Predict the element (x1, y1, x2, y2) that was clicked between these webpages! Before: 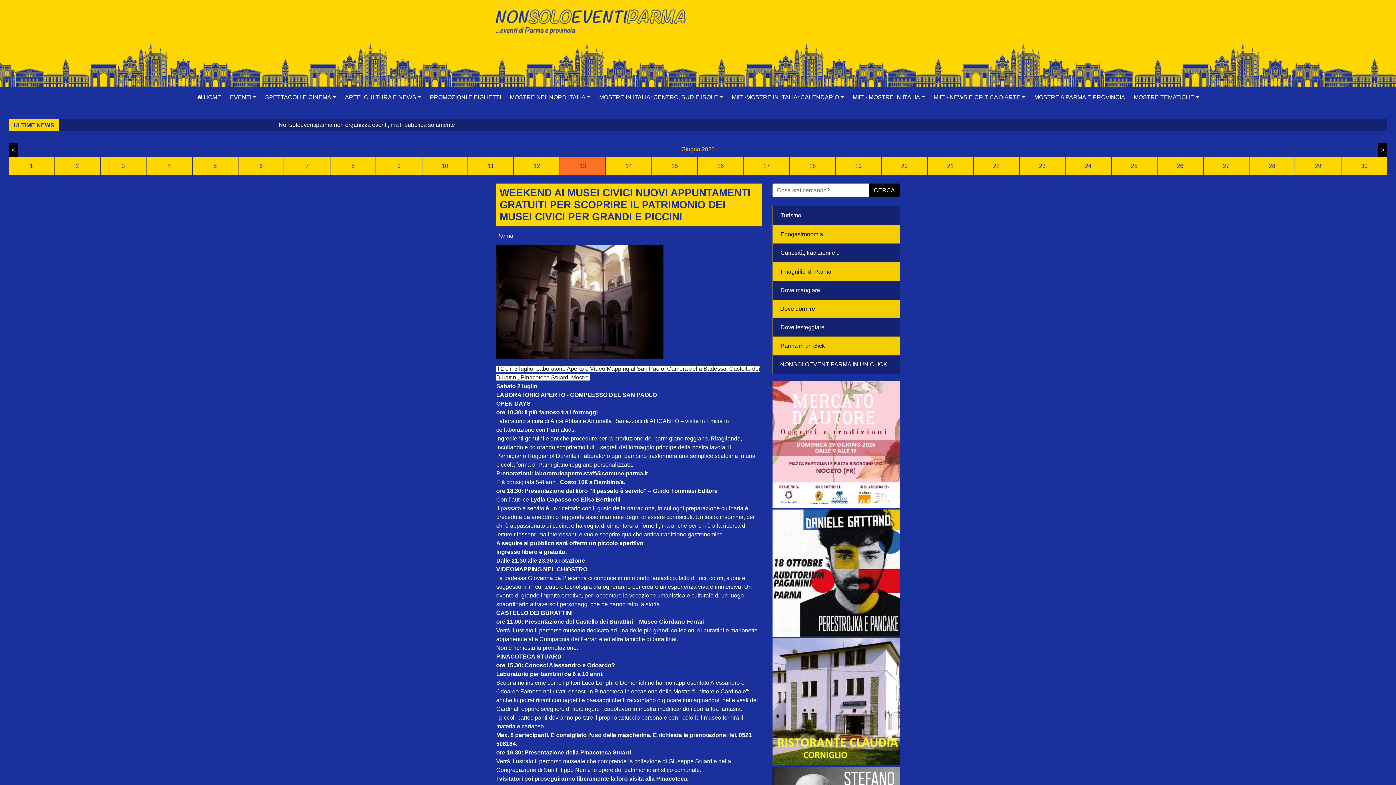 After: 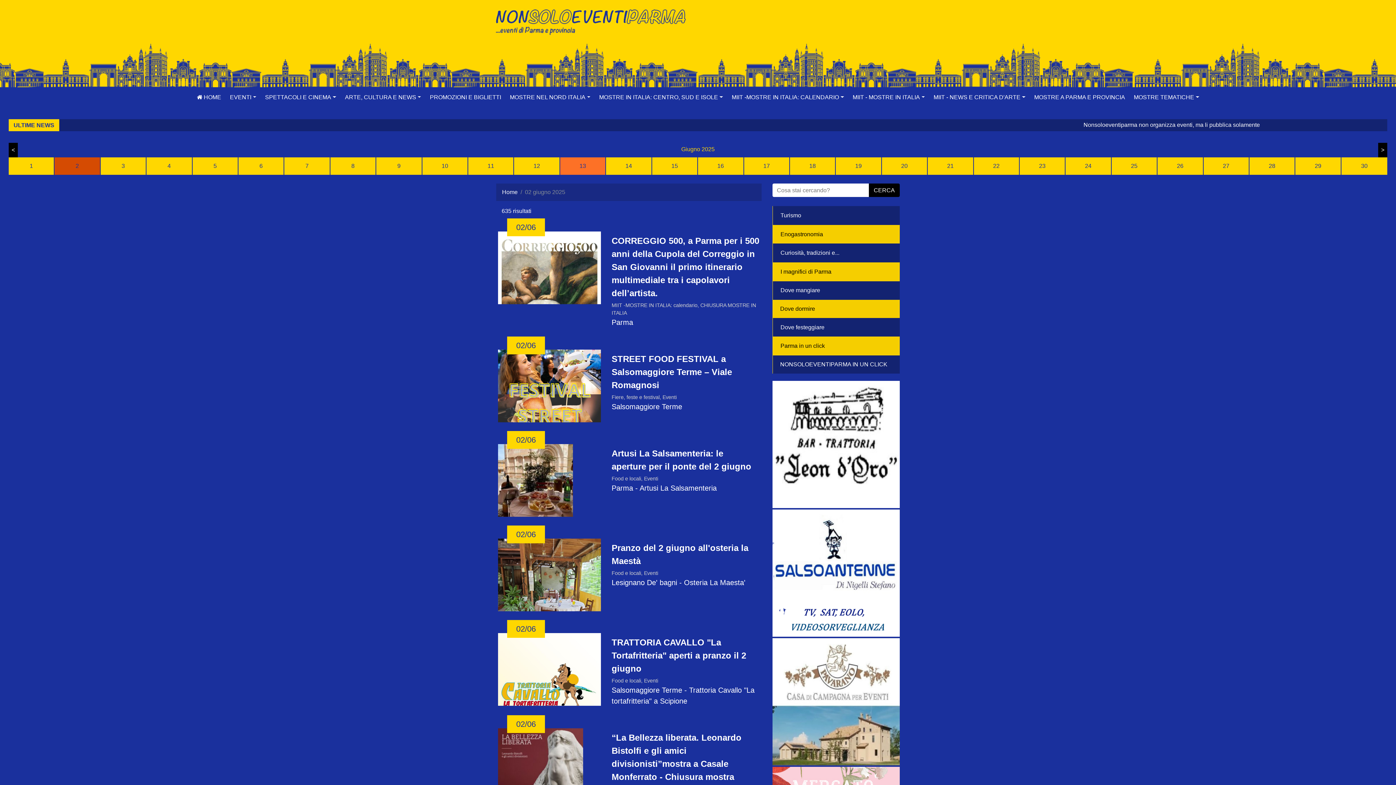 Action: bbox: (54, 157, 99, 174) label: 2